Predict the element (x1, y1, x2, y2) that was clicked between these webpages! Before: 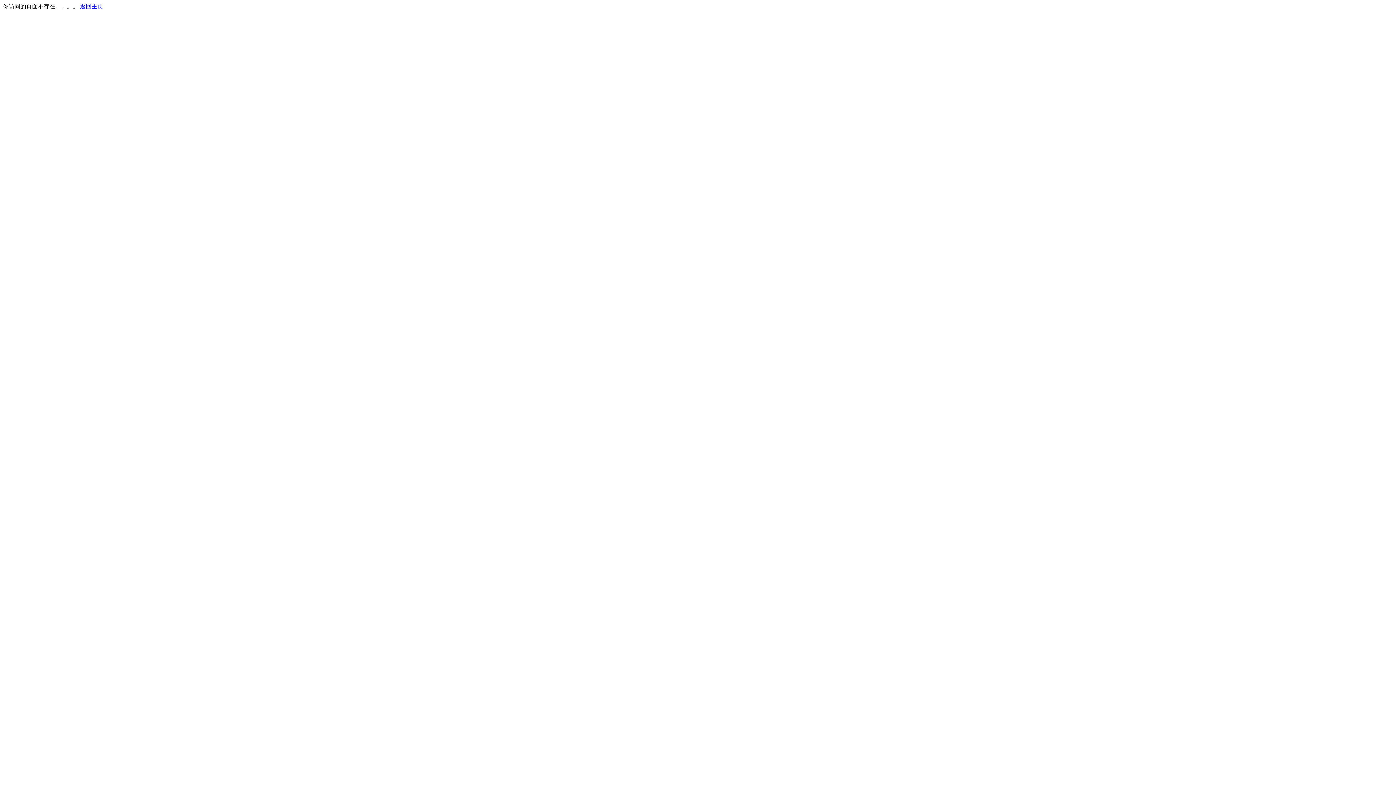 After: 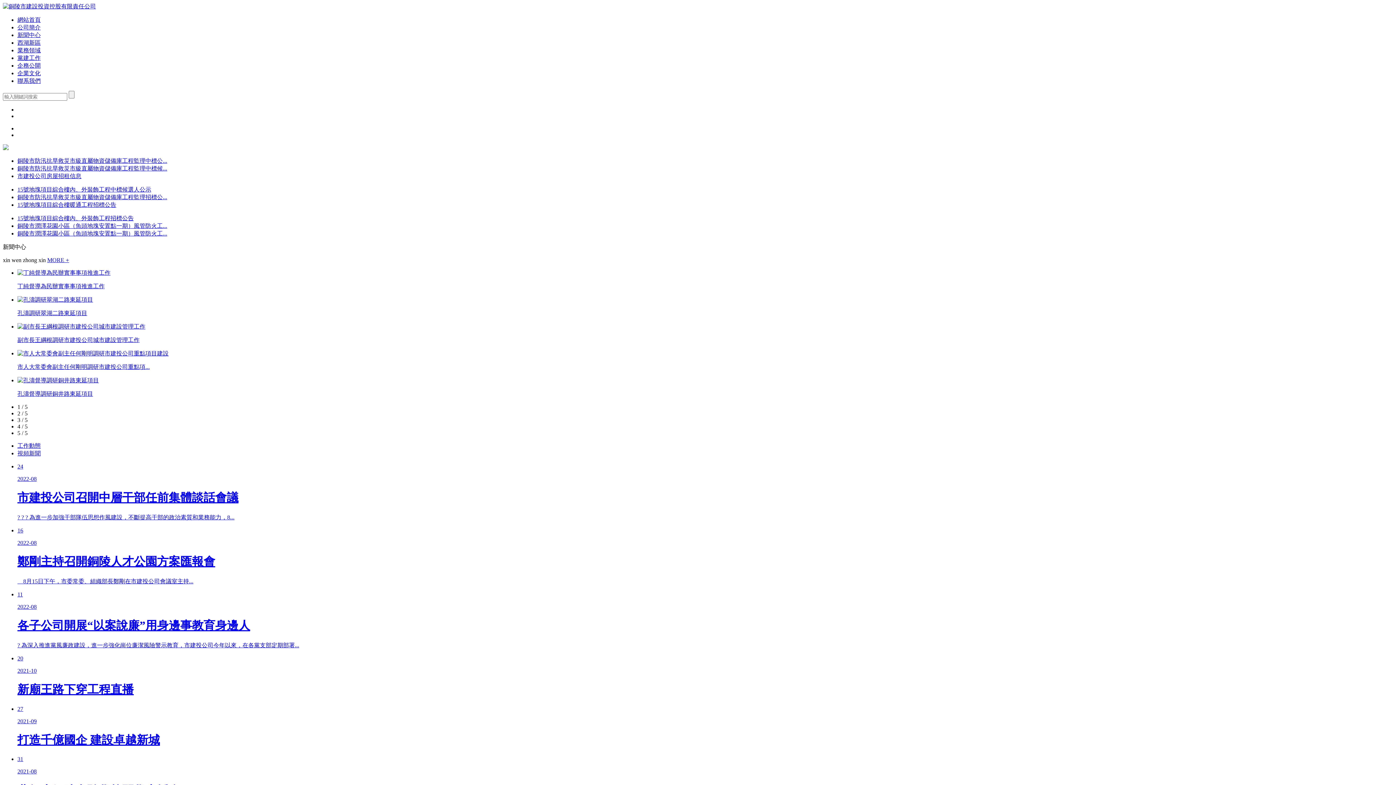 Action: bbox: (80, 3, 103, 9) label: 返回主页